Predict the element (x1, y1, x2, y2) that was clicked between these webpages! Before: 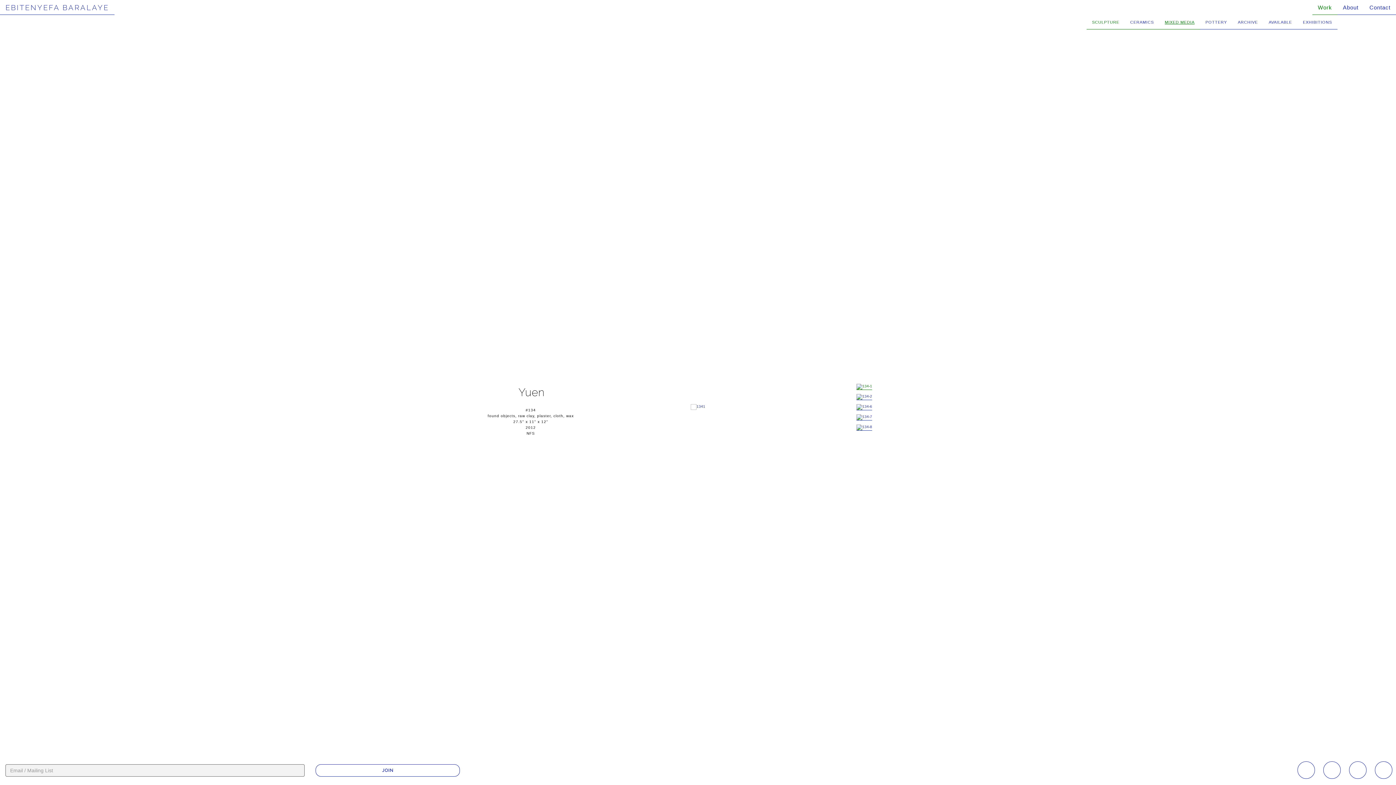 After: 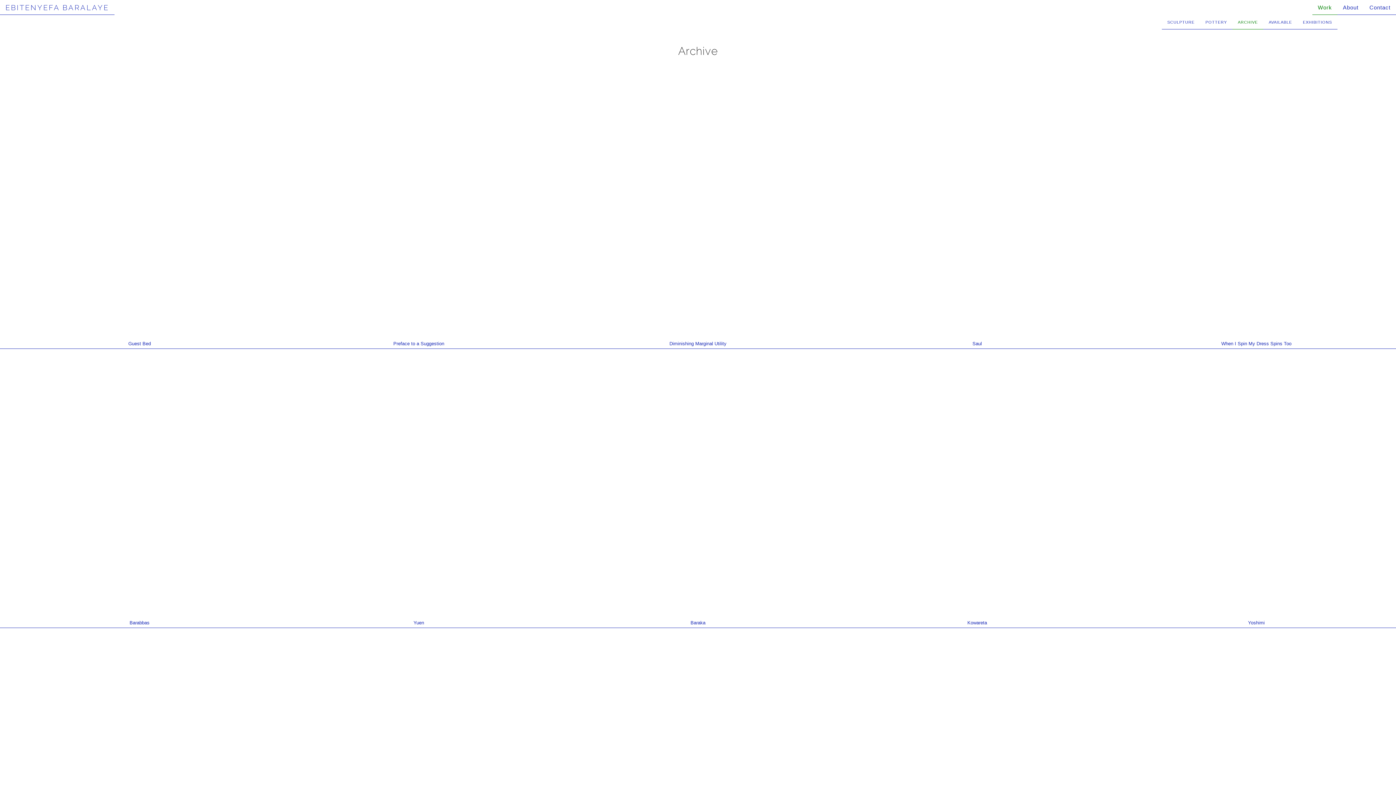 Action: bbox: (1232, 14, 1263, 29) label: ARCHIVE